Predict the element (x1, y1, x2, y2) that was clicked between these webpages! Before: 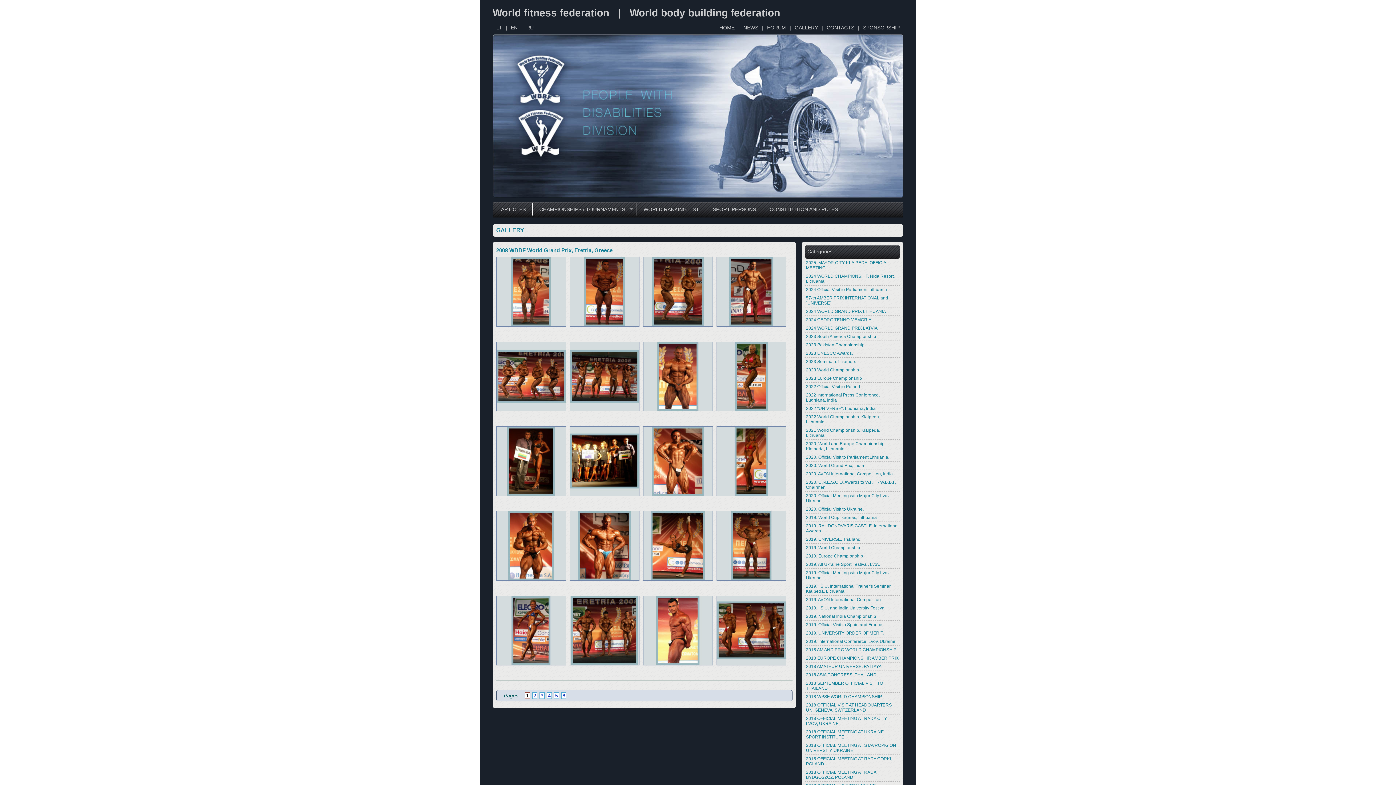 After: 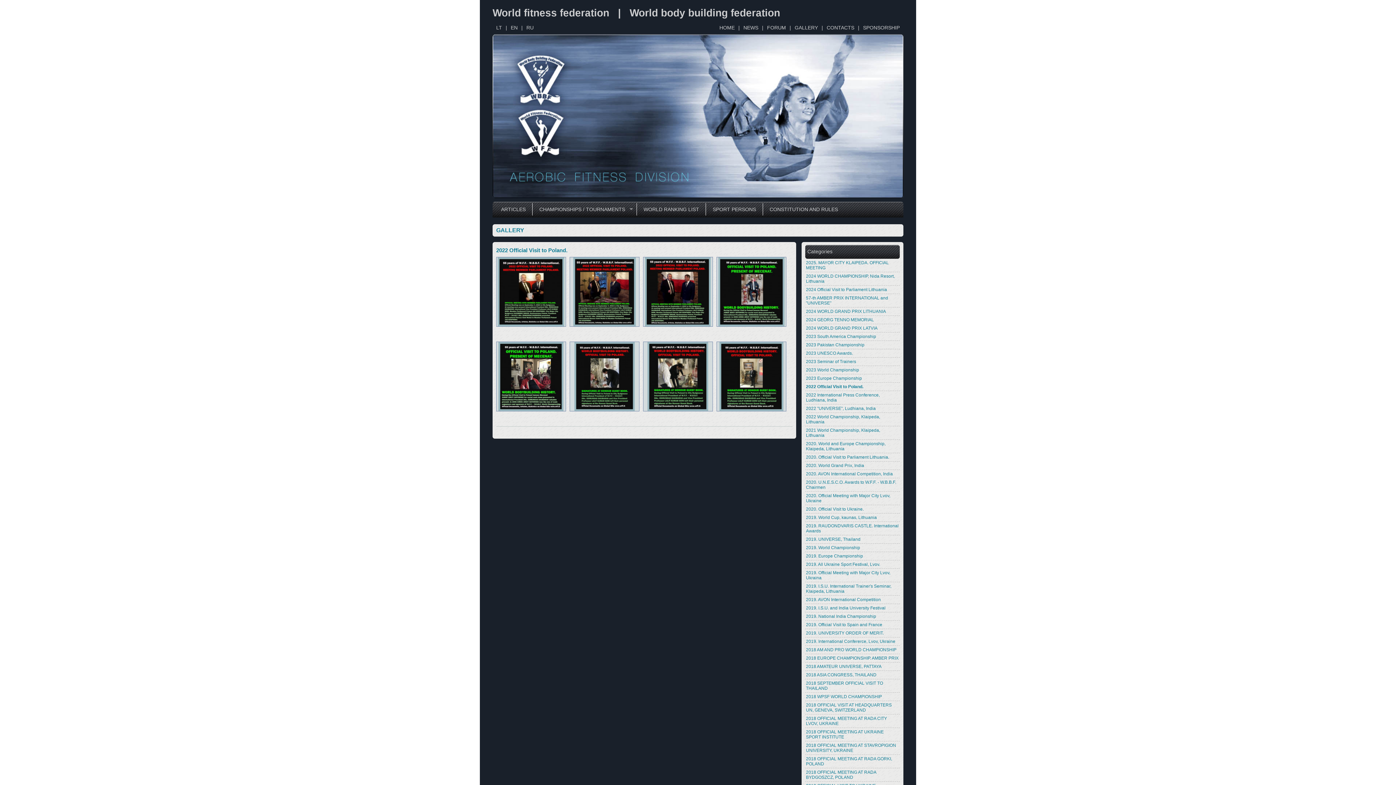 Action: bbox: (806, 384, 861, 389) label: 2022 Official Visit to Poland.